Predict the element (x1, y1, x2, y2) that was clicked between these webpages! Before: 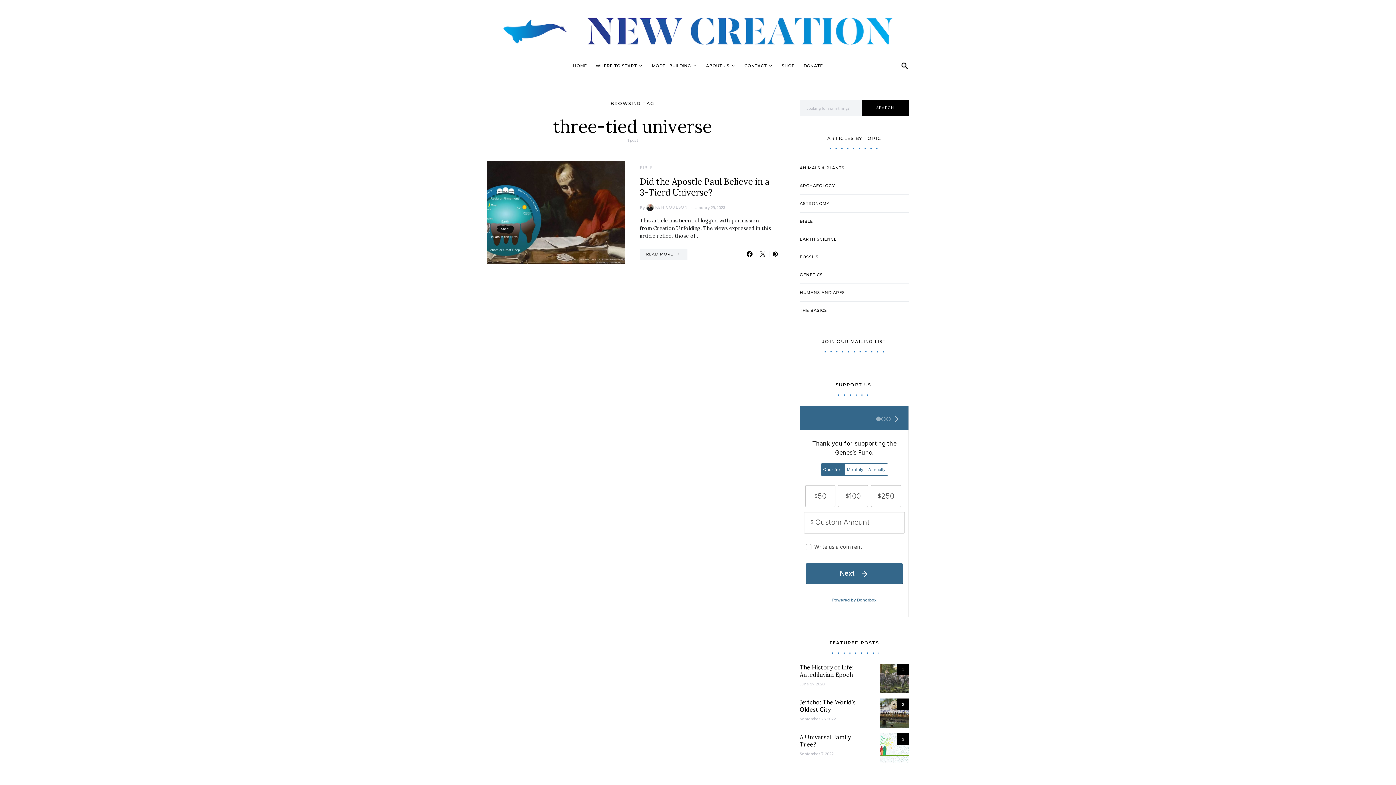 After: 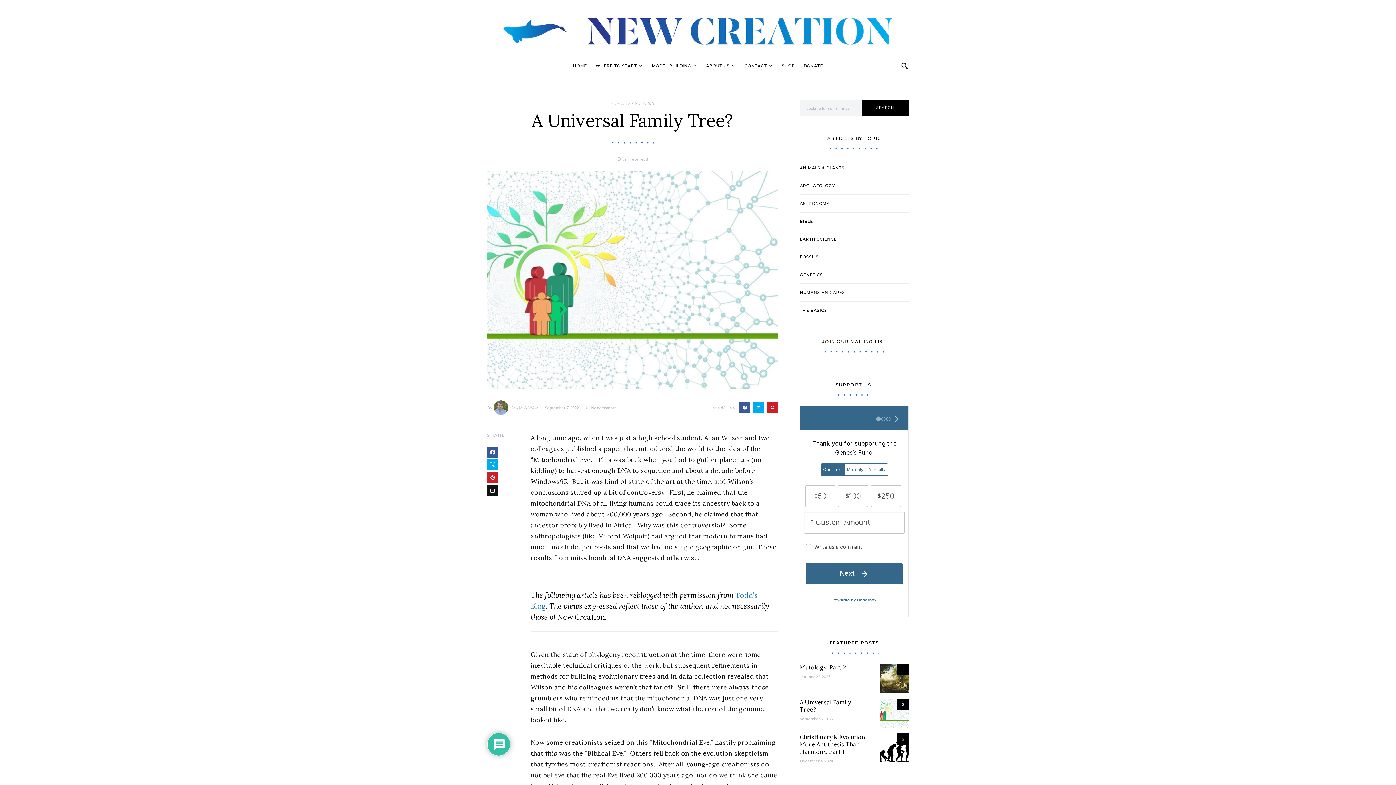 Action: bbox: (880, 733, 909, 762) label: 3